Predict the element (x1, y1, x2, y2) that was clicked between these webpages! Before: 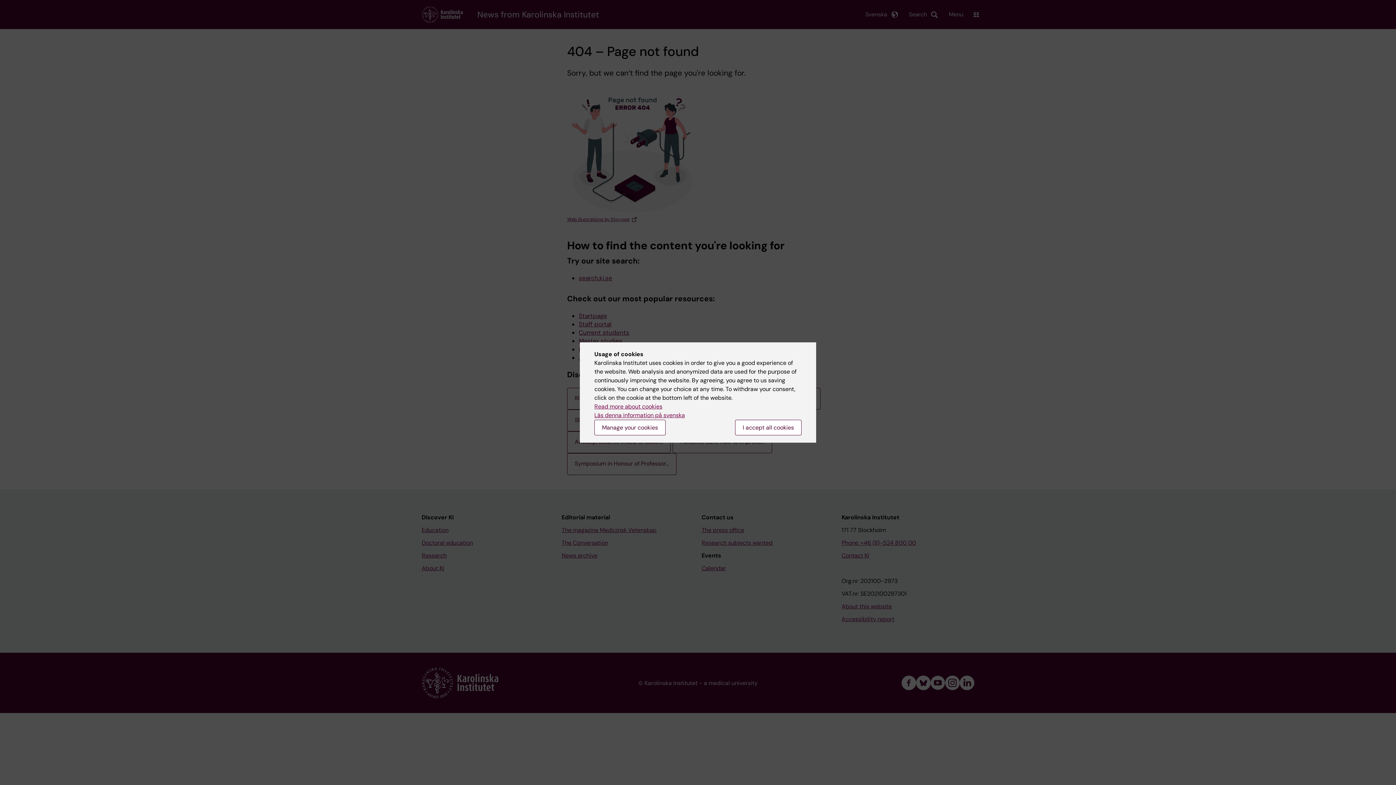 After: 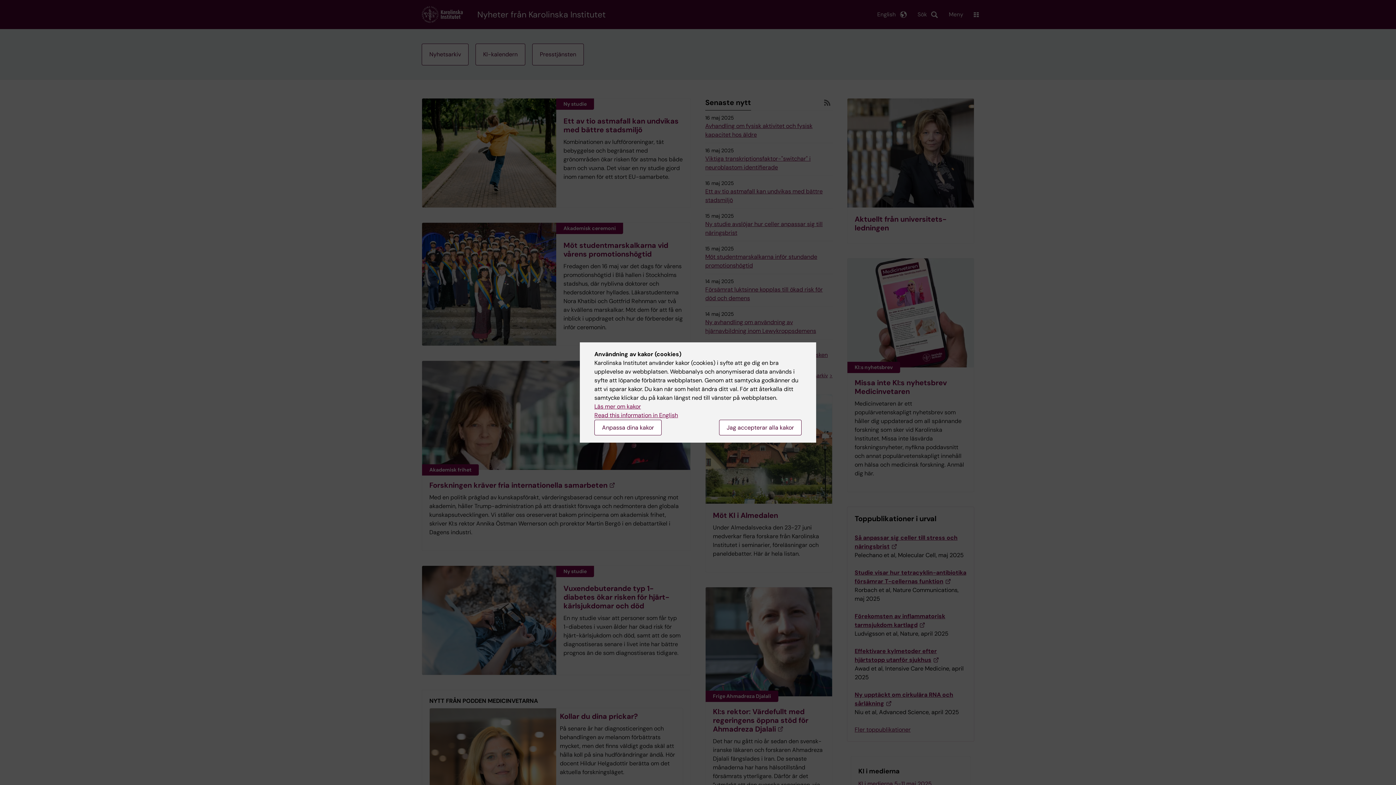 Action: bbox: (594, 411, 685, 419) label: Läs denna information på svenska